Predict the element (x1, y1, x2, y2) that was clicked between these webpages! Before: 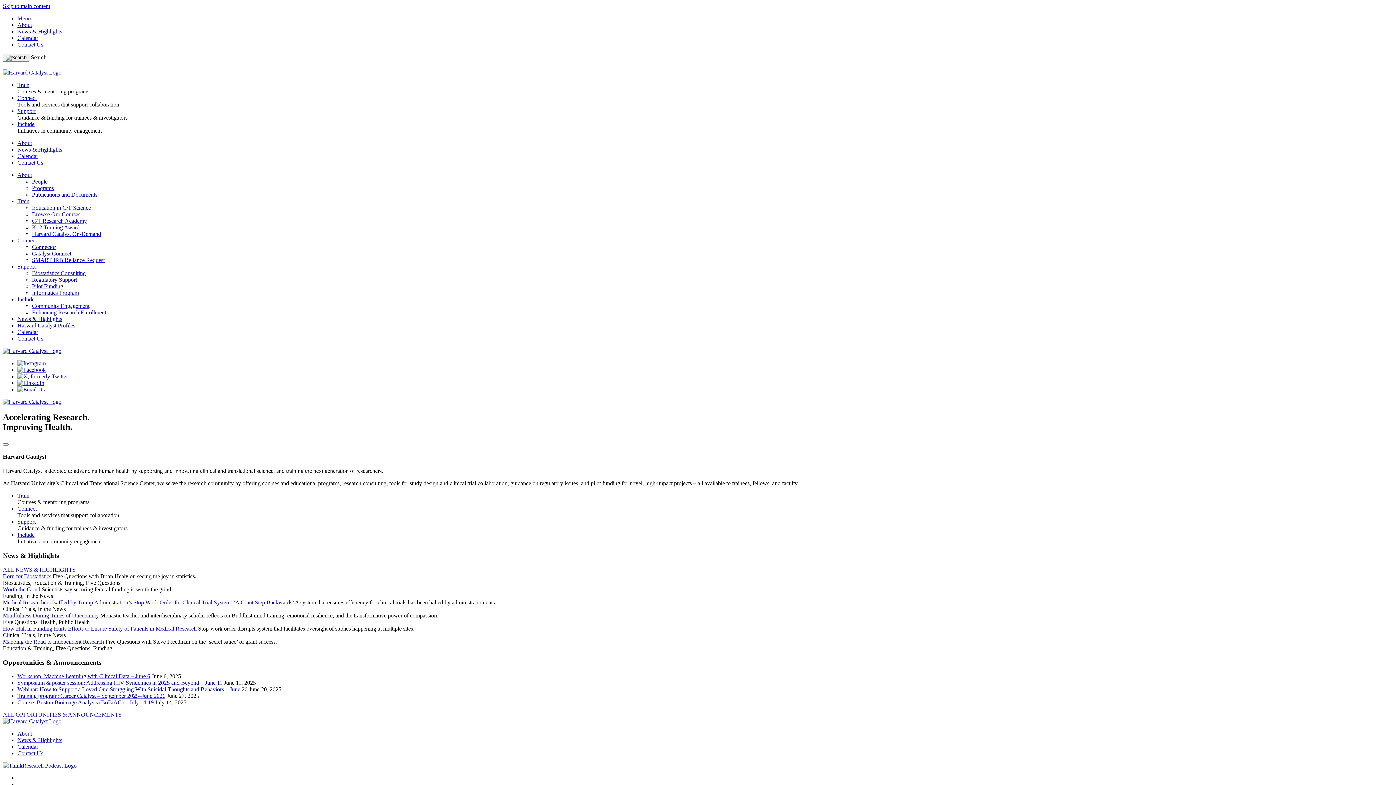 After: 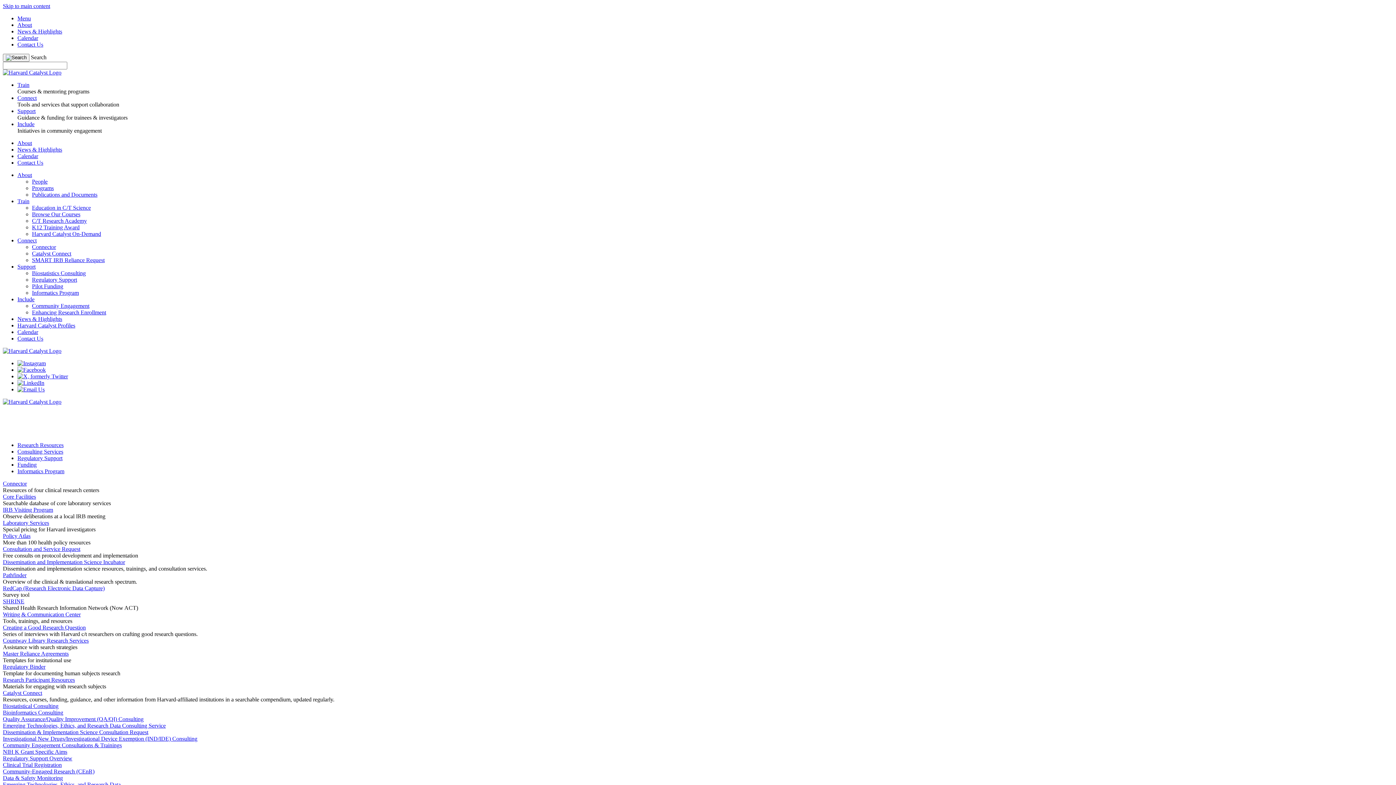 Action: label: Support bbox: (17, 263, 35, 269)